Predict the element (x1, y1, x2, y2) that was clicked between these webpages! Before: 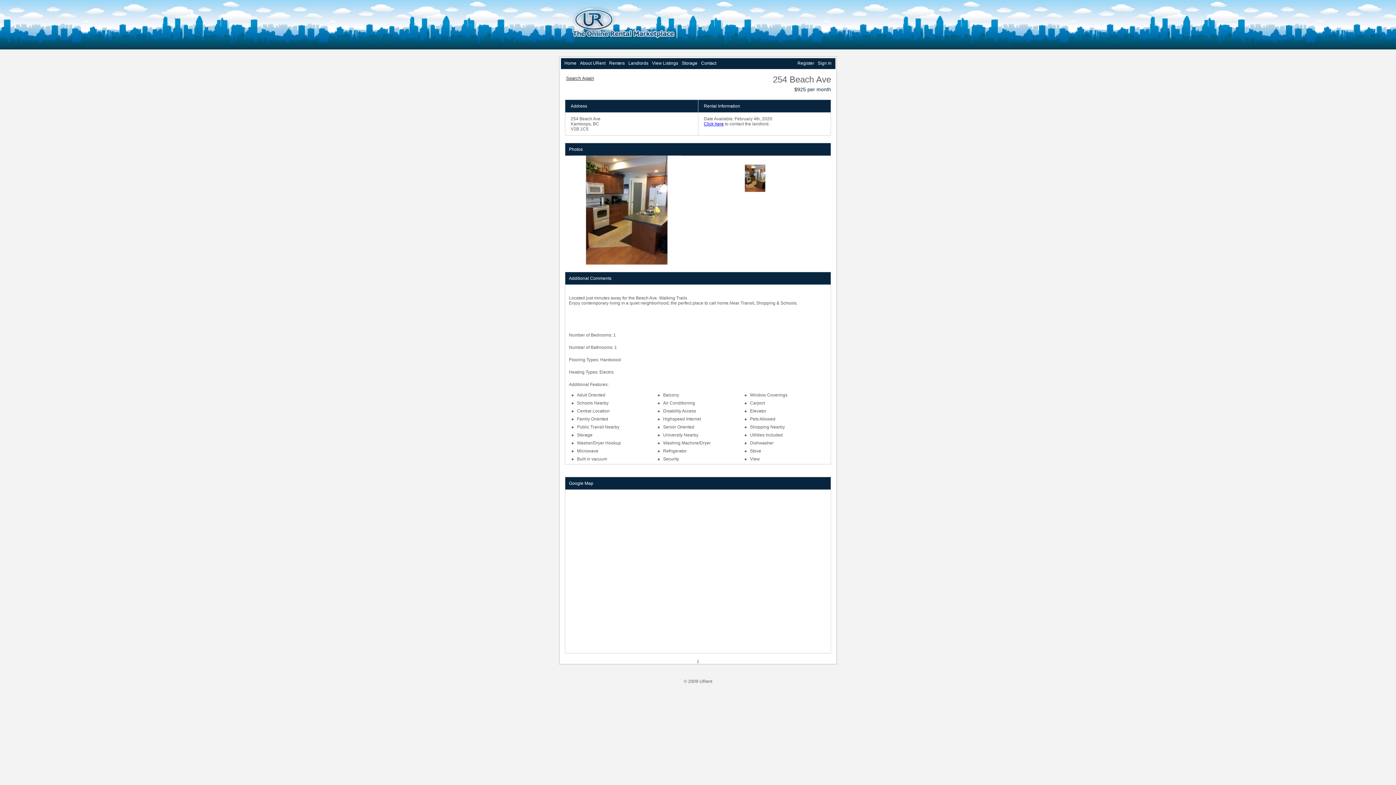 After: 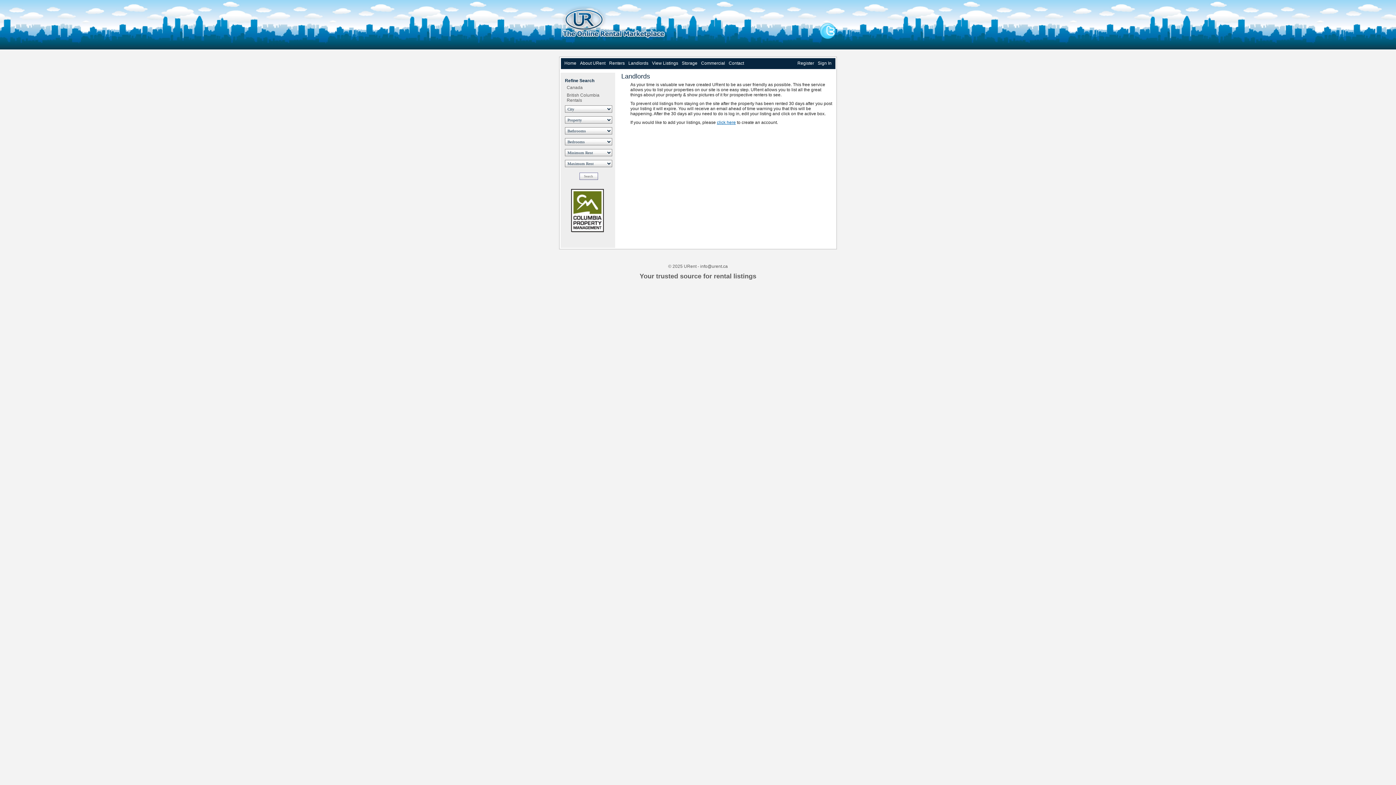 Action: bbox: (628, 60, 648, 65) label: Landlords